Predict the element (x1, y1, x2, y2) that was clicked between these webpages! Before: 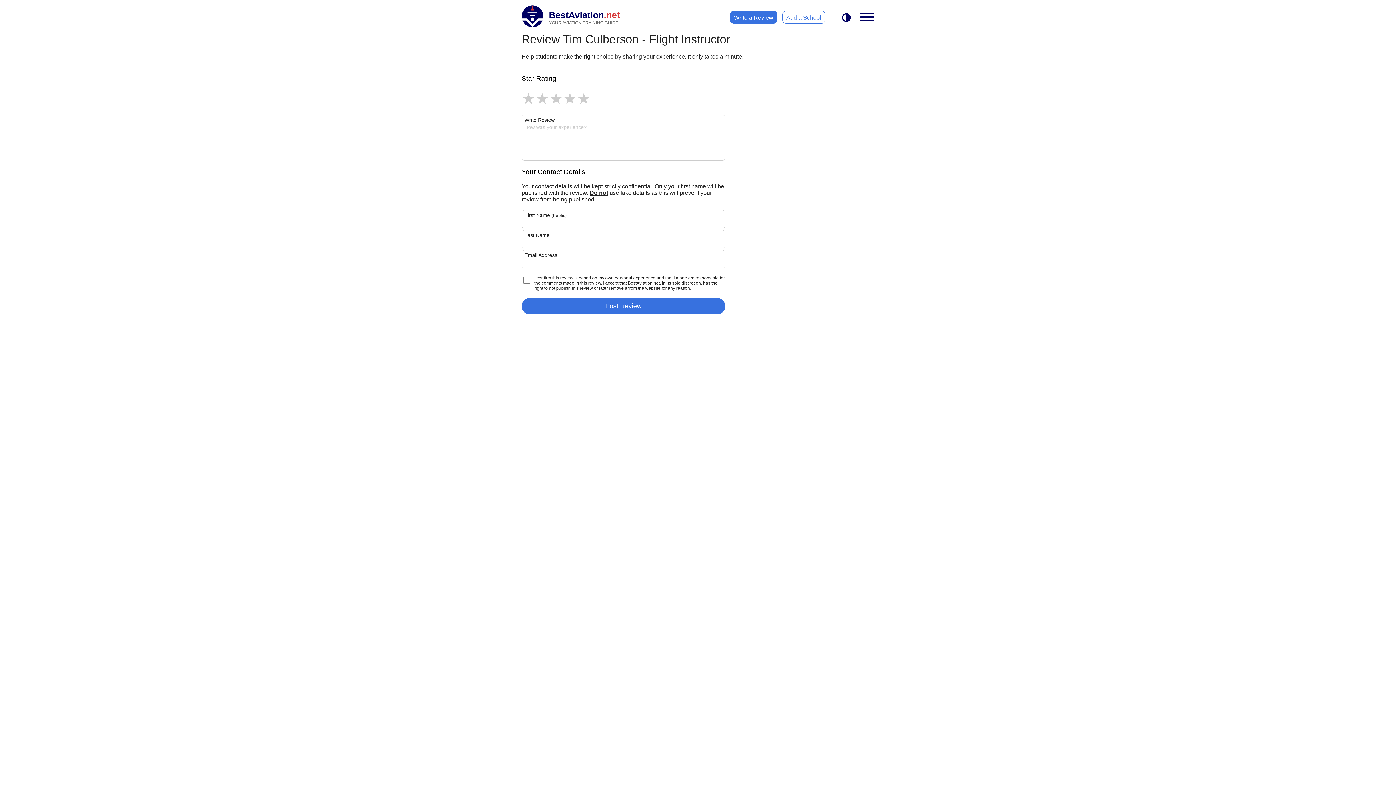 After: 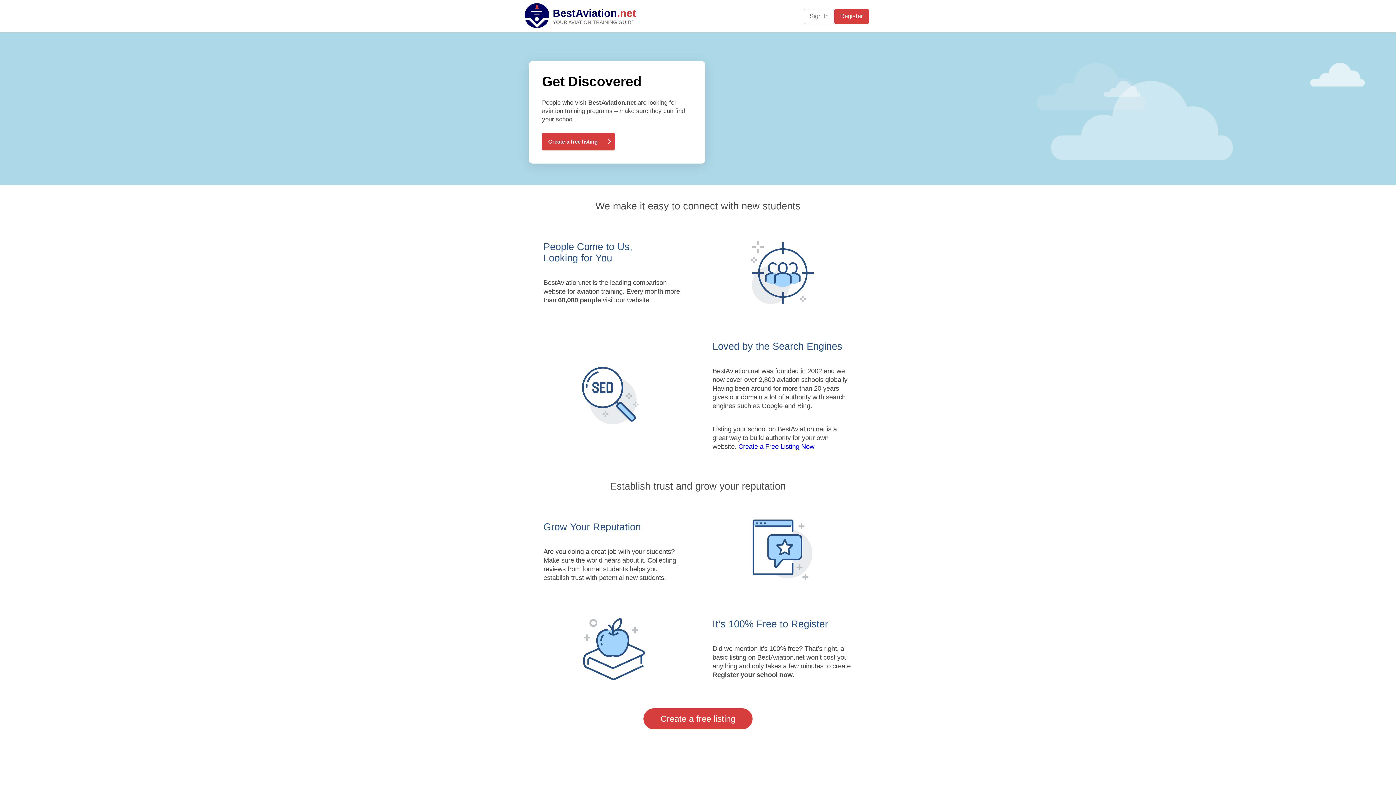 Action: bbox: (782, 10, 825, 23) label: Add a School